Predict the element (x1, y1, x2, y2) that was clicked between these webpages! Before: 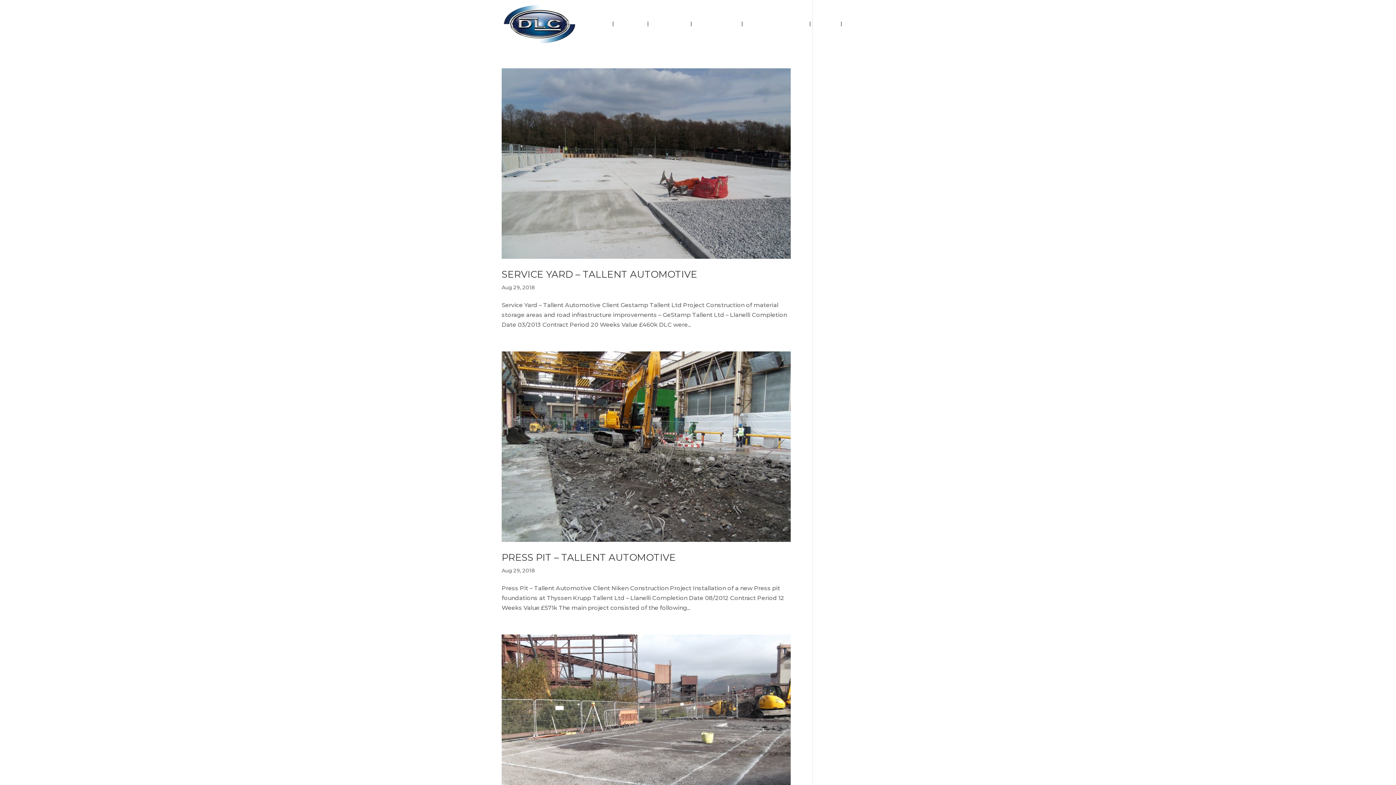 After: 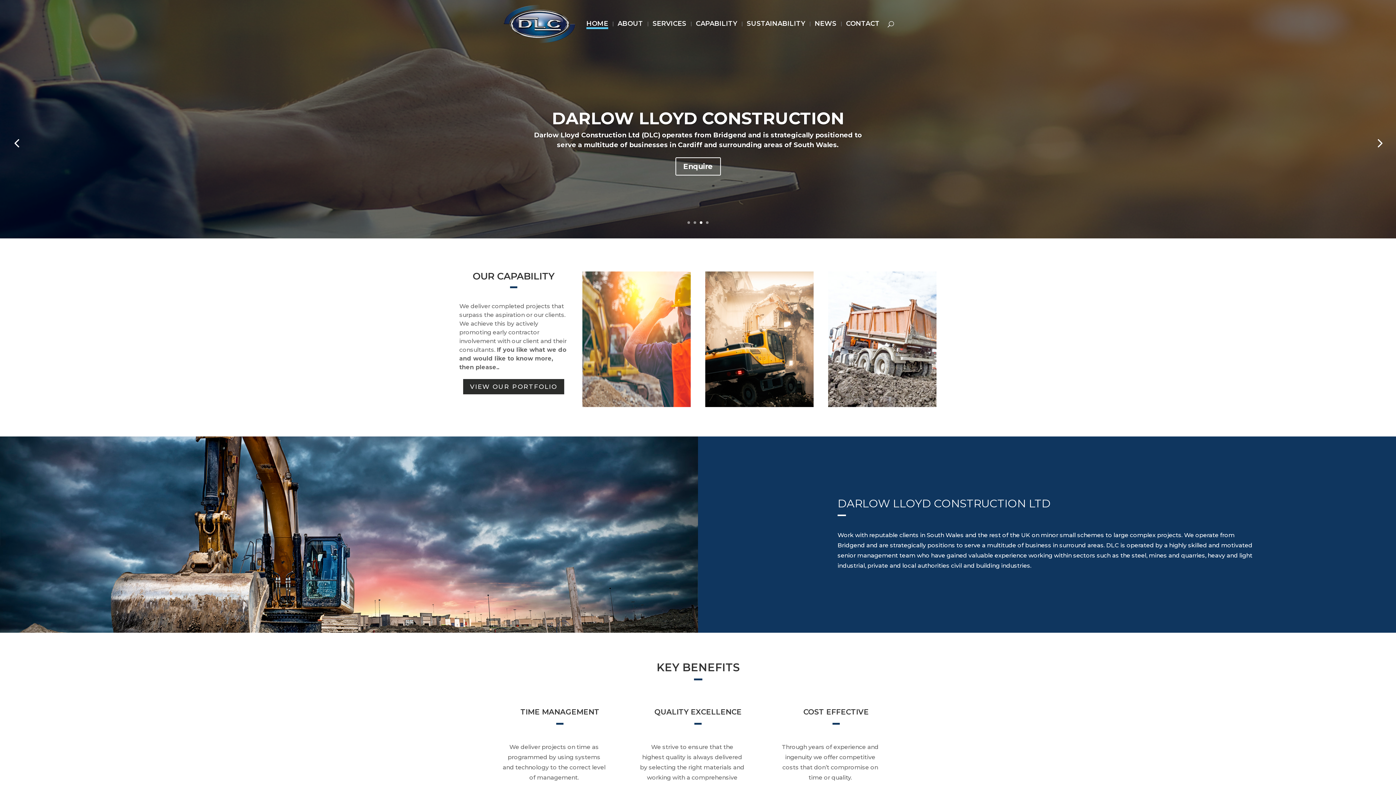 Action: bbox: (503, 19, 576, 26)